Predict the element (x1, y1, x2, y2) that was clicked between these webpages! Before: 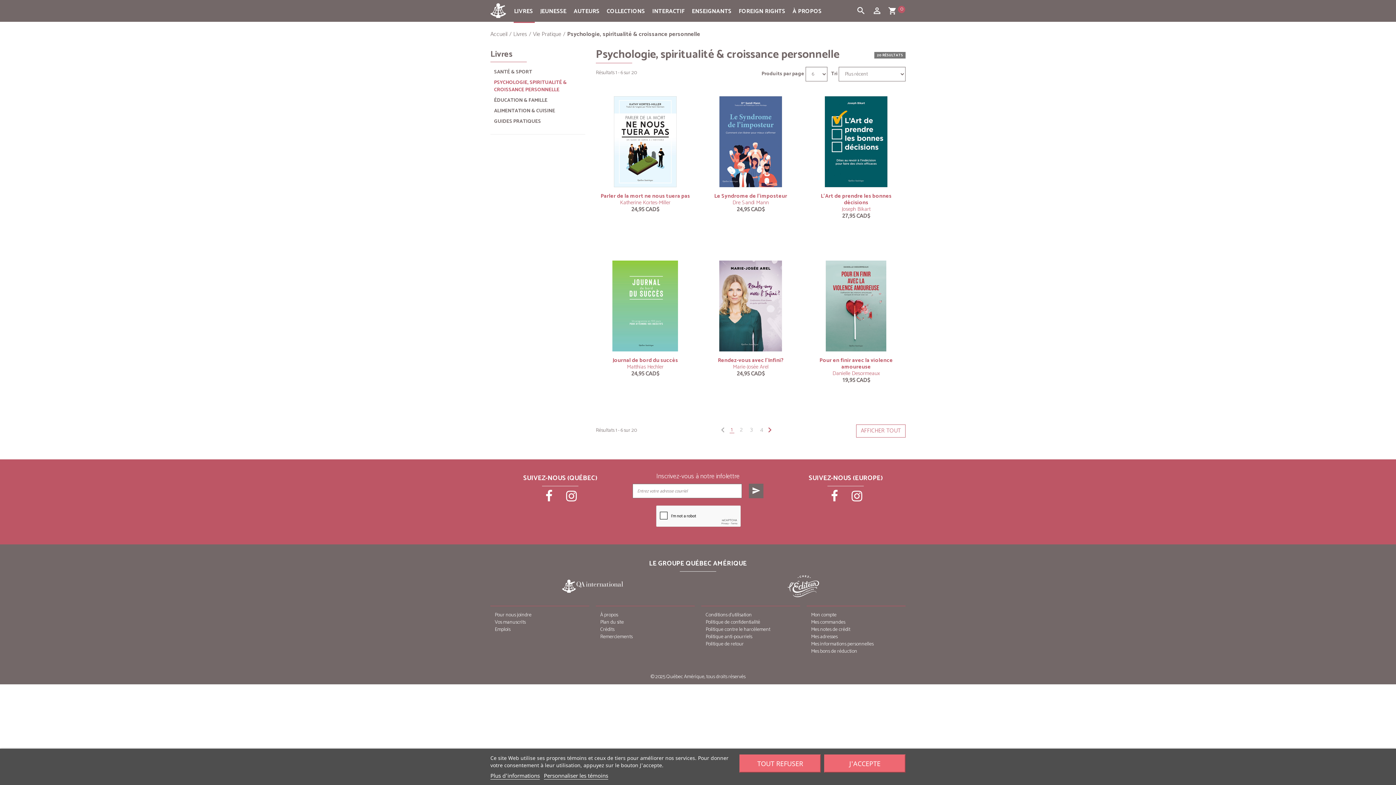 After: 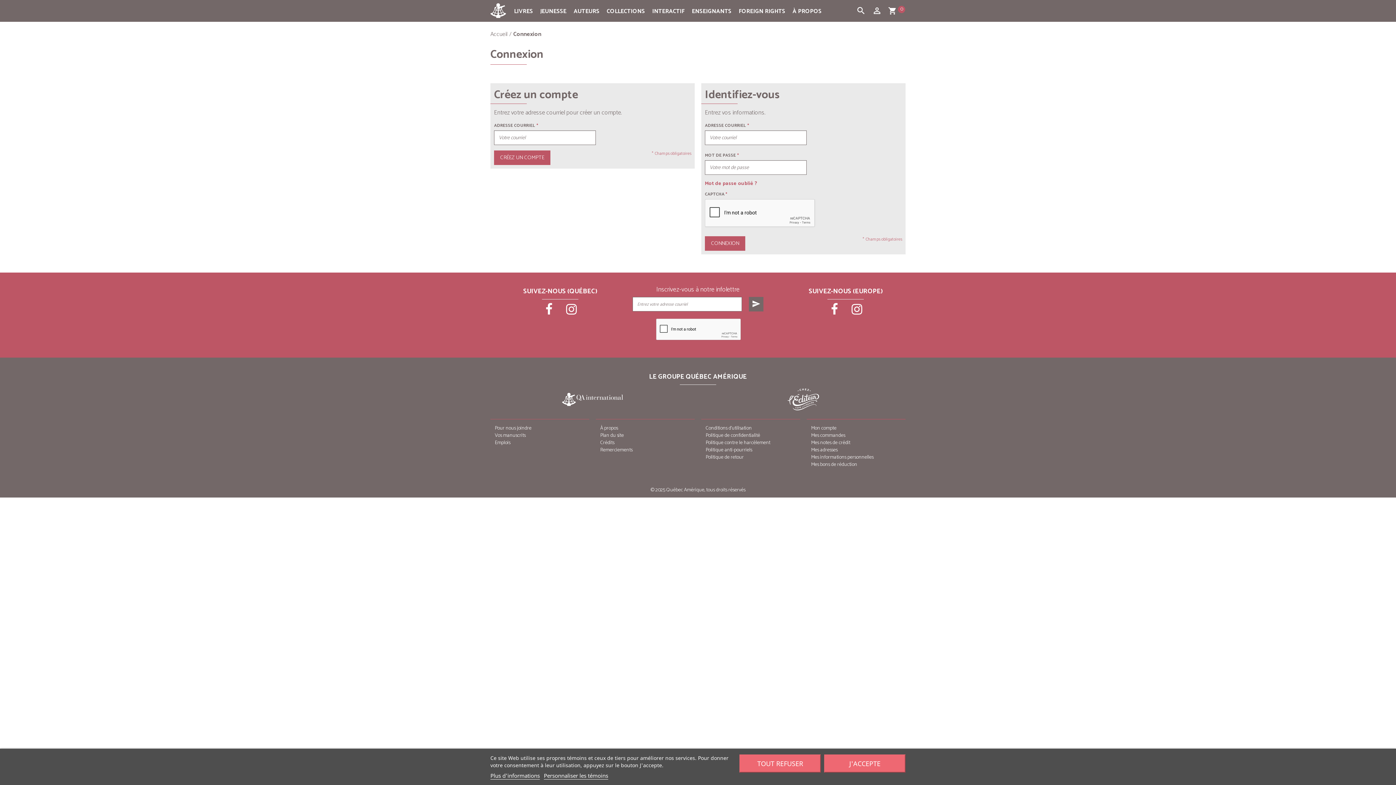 Action: bbox: (811, 633, 837, 641) label: Mes adresses